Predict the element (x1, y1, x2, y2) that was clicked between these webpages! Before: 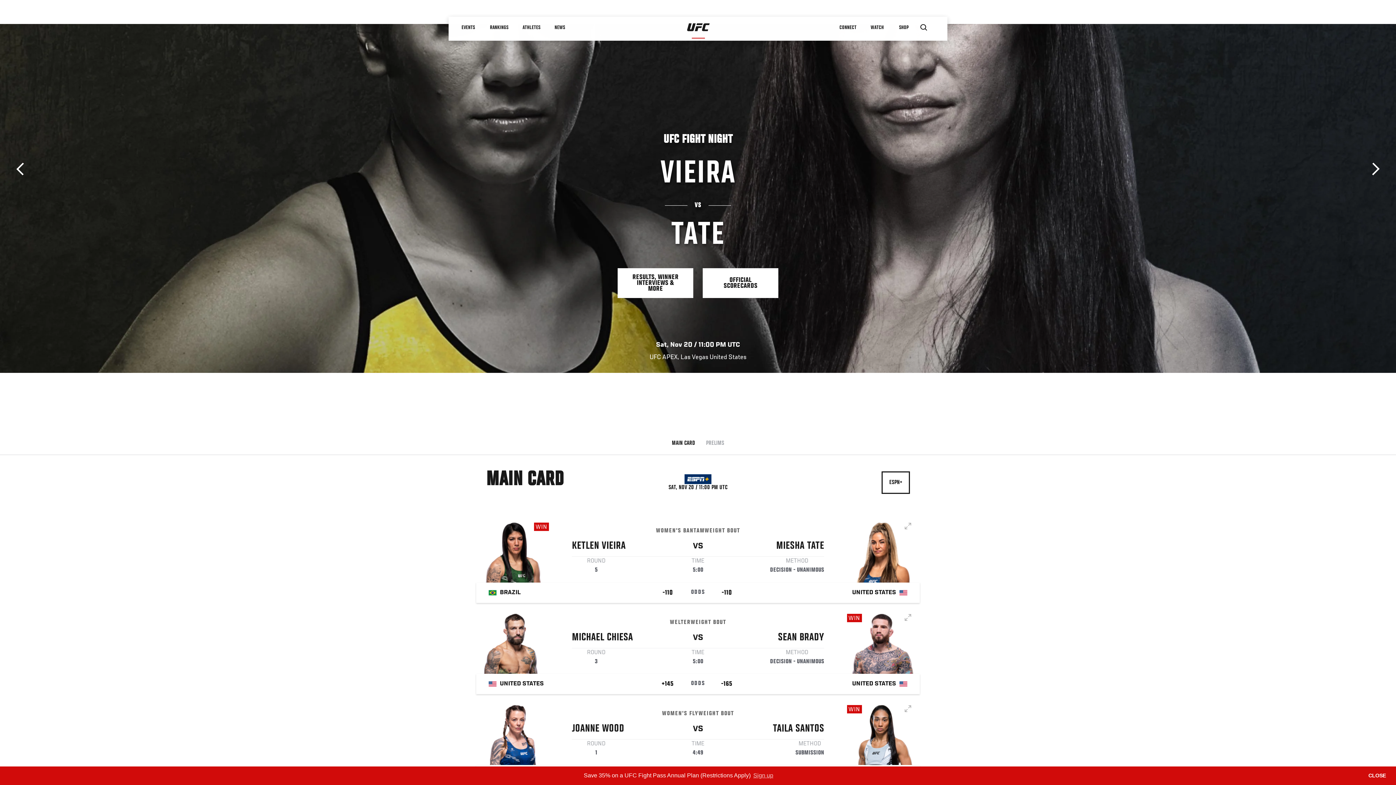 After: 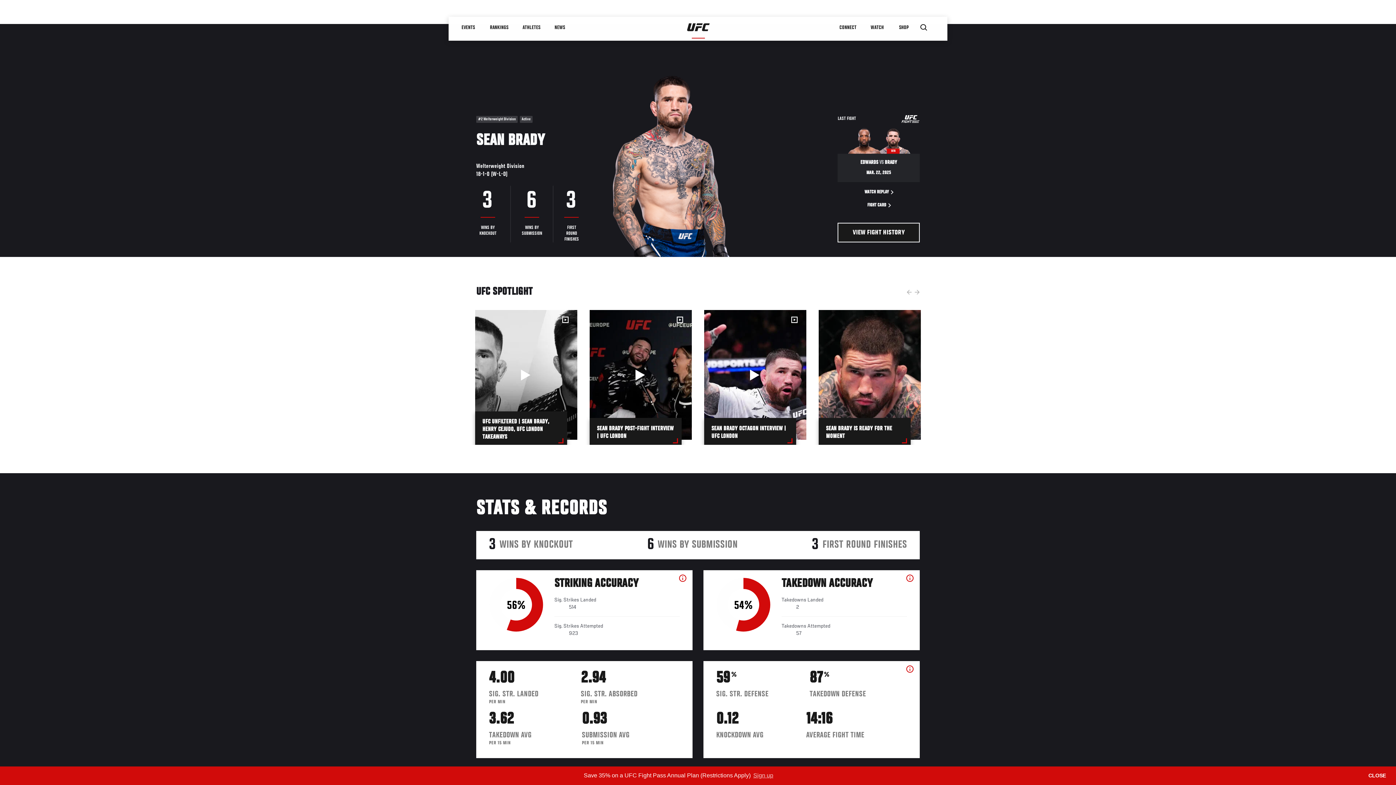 Action: bbox: (847, 614, 914, 676)